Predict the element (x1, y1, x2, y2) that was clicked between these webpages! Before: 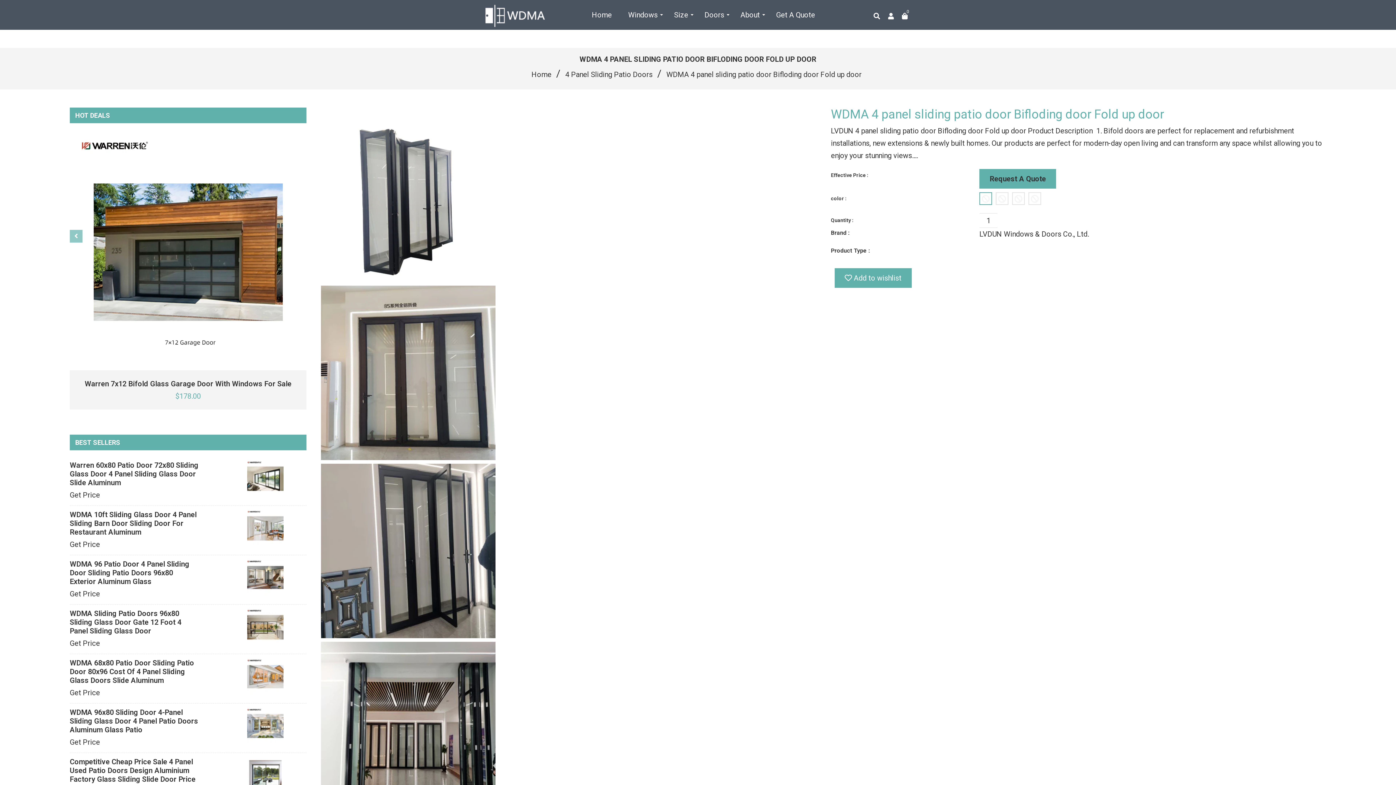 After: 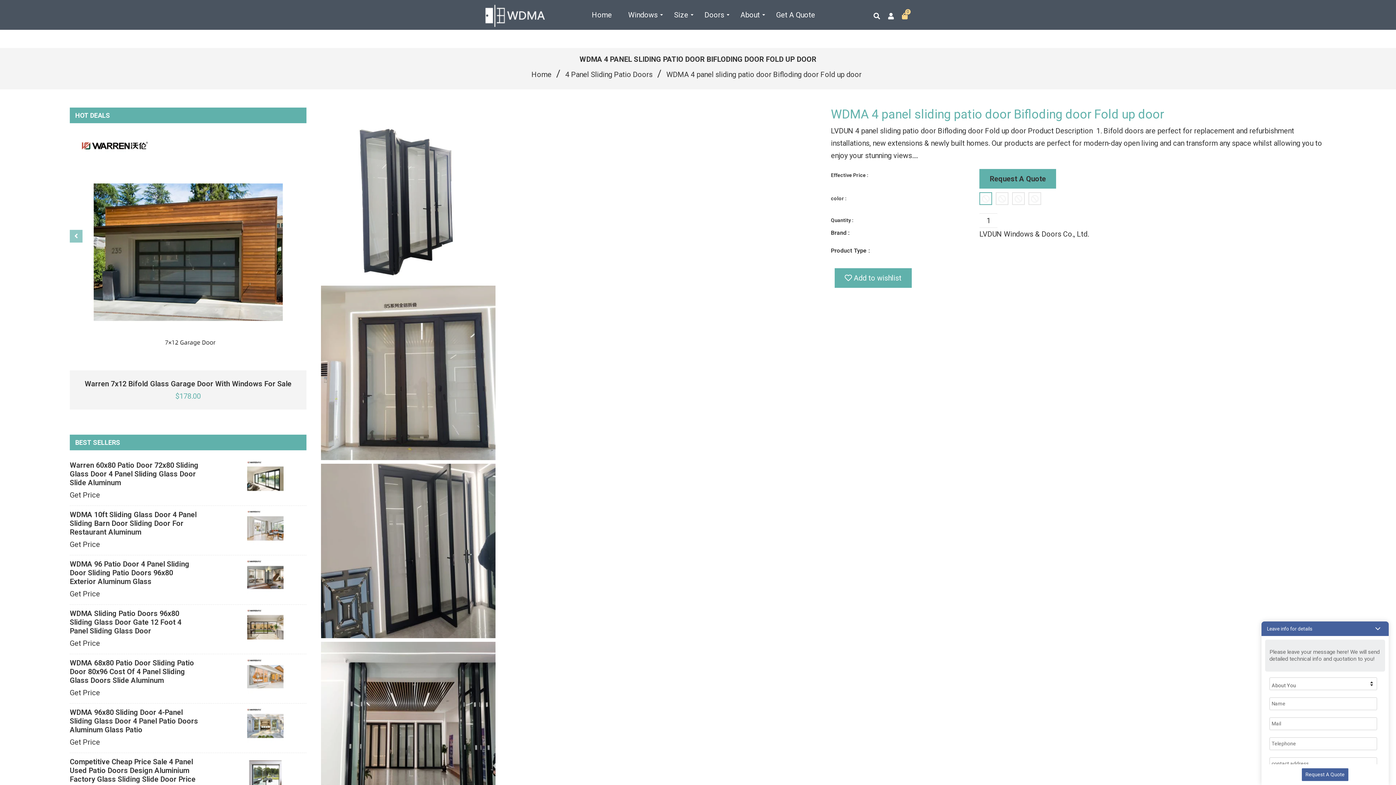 Action: label: 0 bbox: (896, 12, 910, 19)